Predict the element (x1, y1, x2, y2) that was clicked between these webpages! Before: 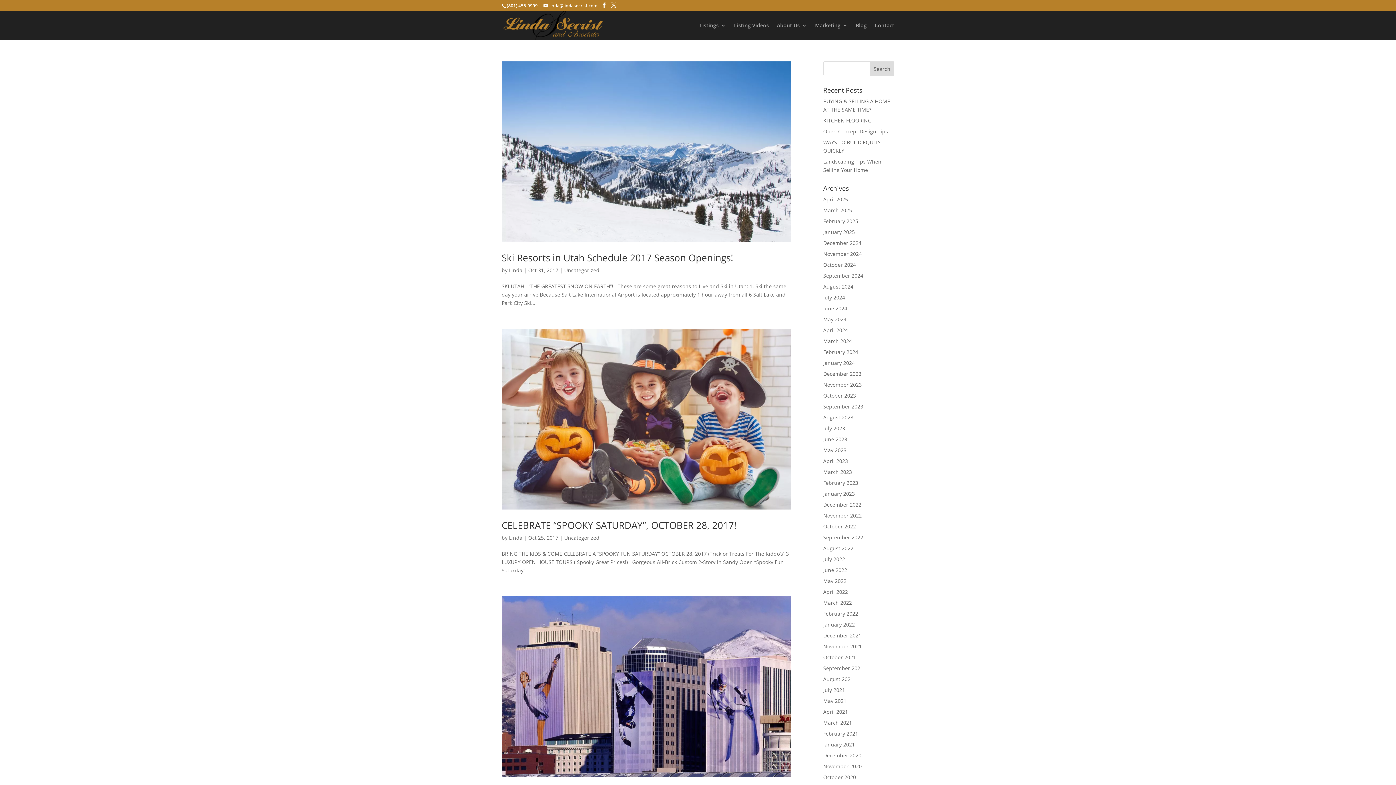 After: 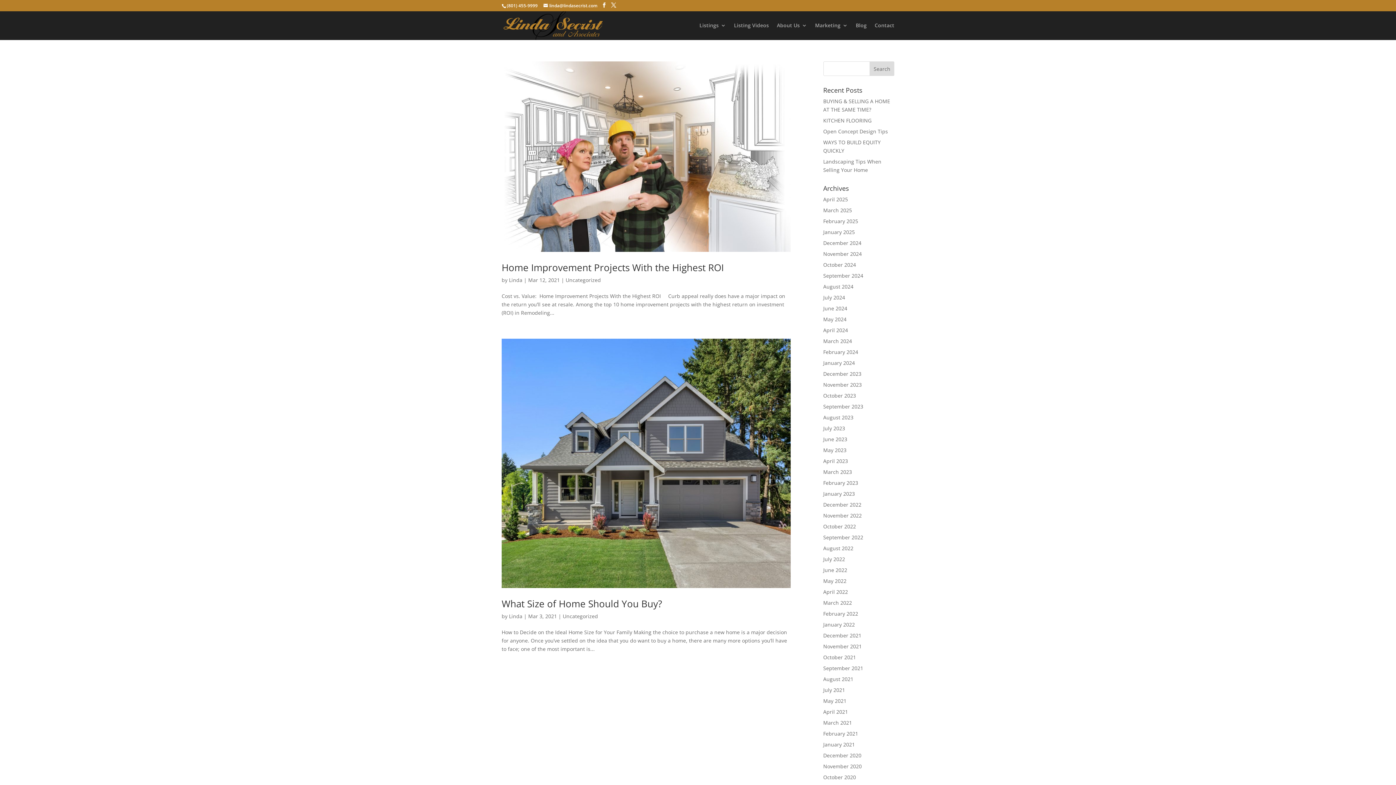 Action: label: March 2021 bbox: (823, 719, 852, 726)